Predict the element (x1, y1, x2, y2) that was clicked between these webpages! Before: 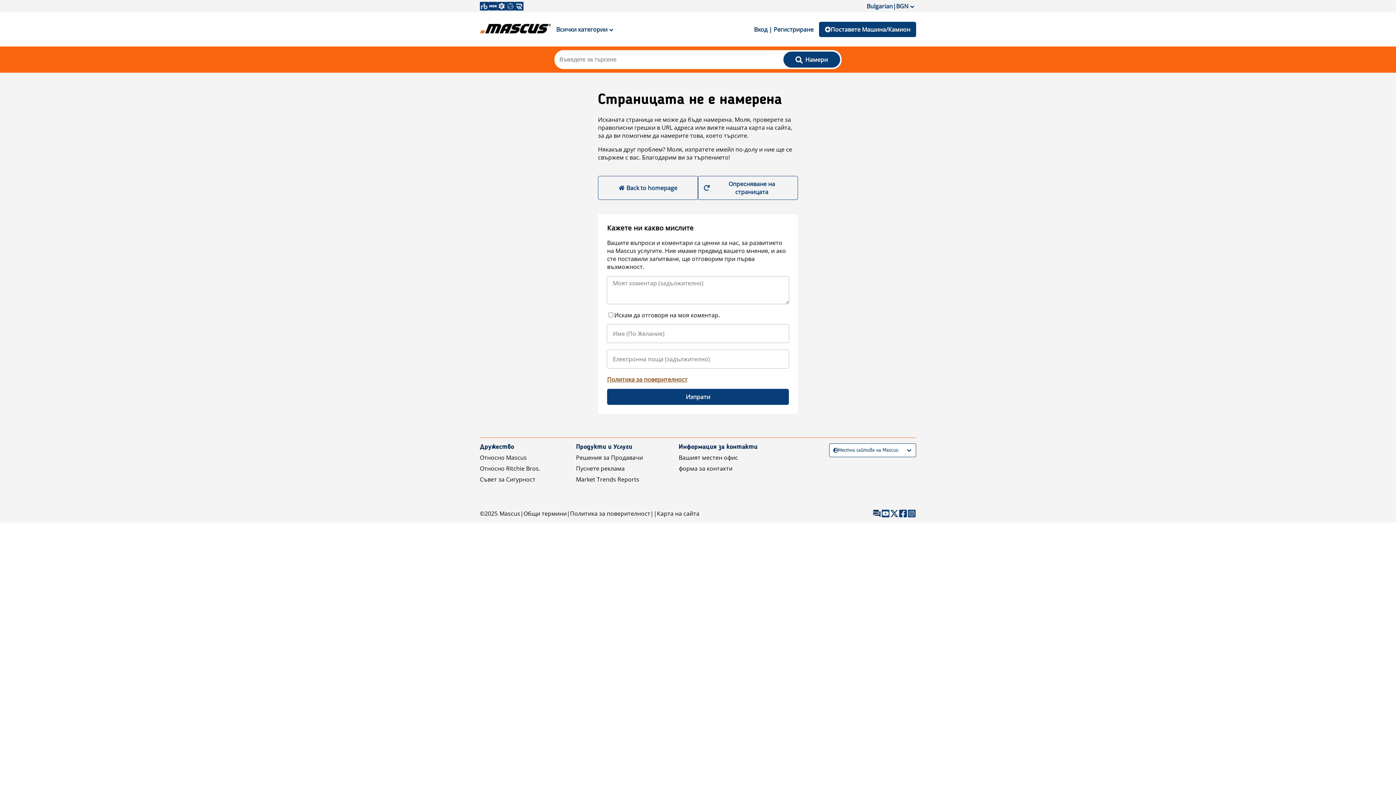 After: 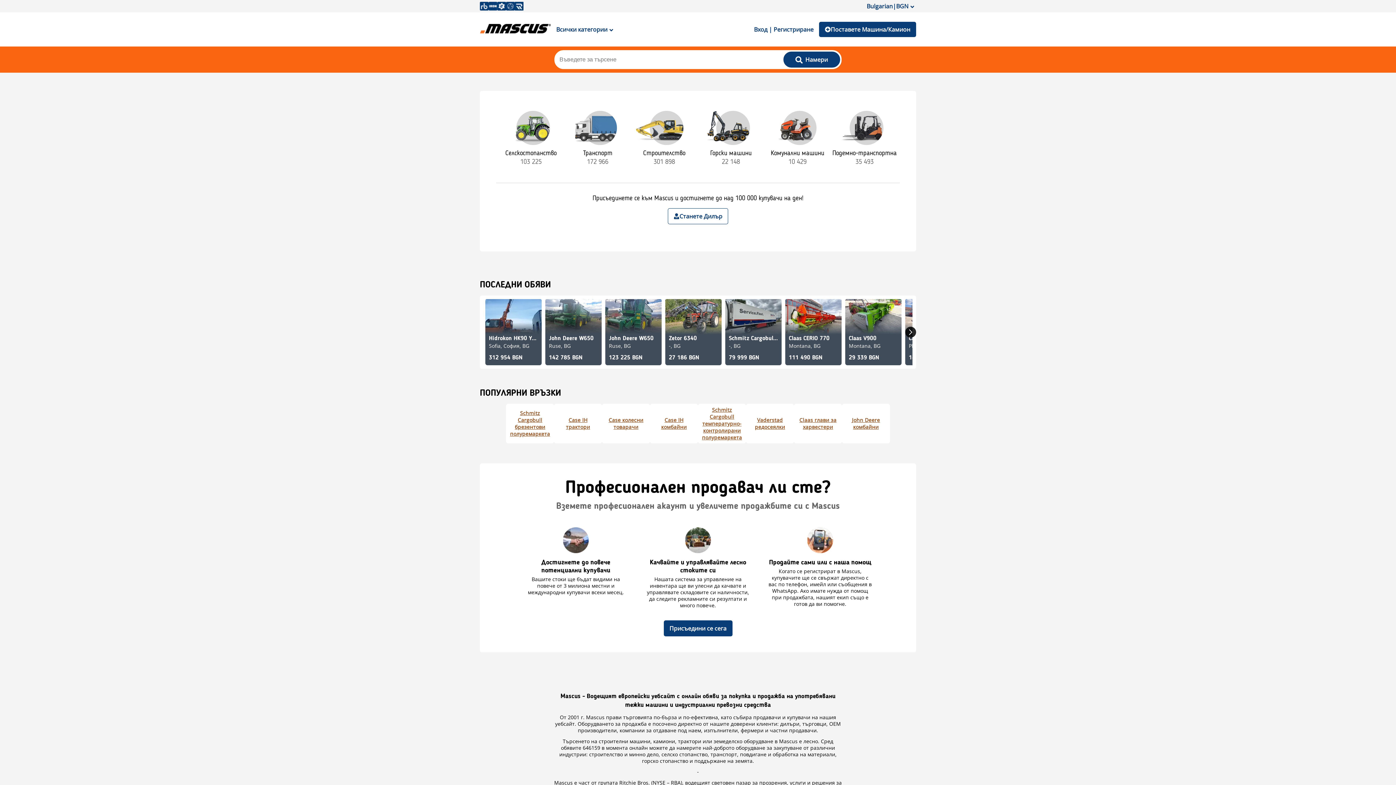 Action: bbox: (598, 176, 698, 200) label: Back to homepage